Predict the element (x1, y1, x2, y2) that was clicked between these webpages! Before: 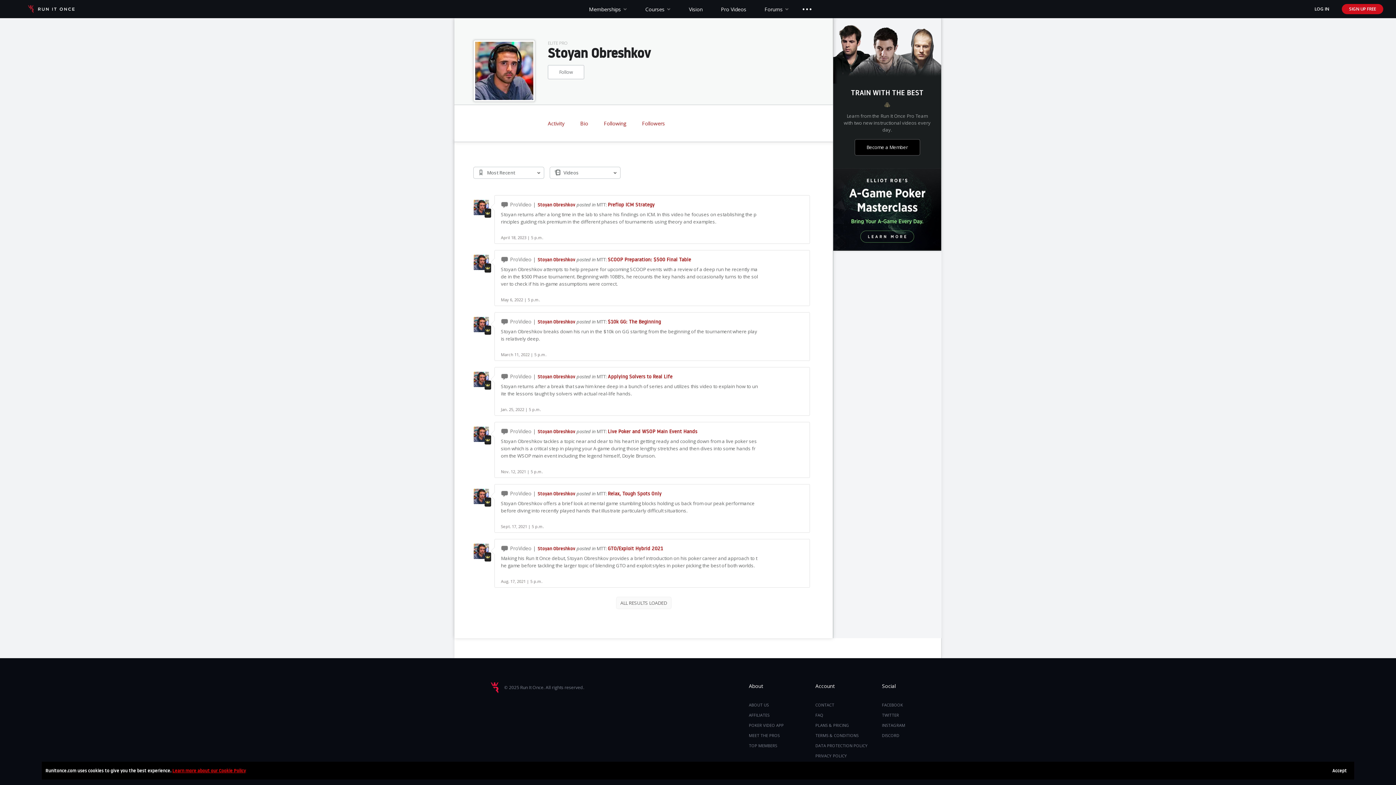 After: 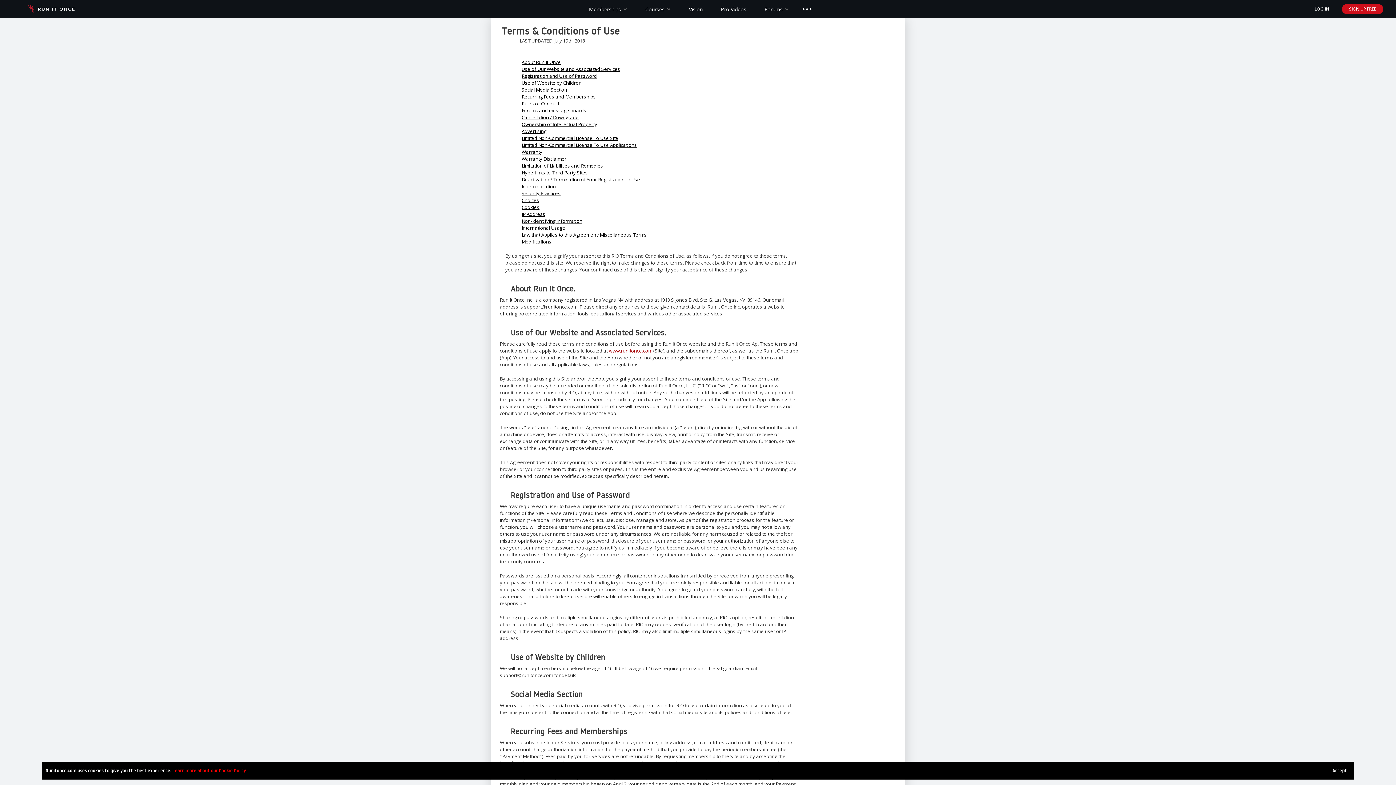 Action: bbox: (815, 730, 858, 741) label: TERMS & CONDITIONS